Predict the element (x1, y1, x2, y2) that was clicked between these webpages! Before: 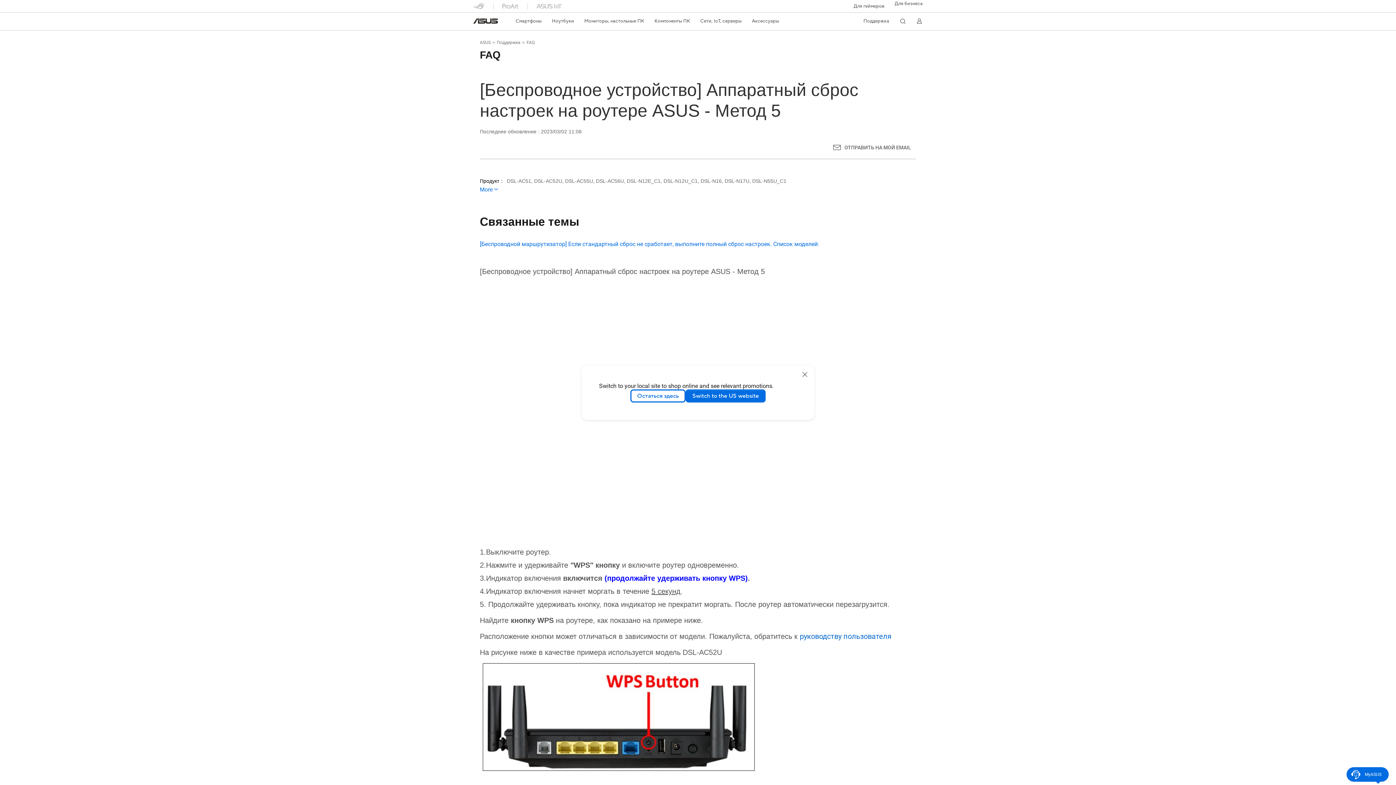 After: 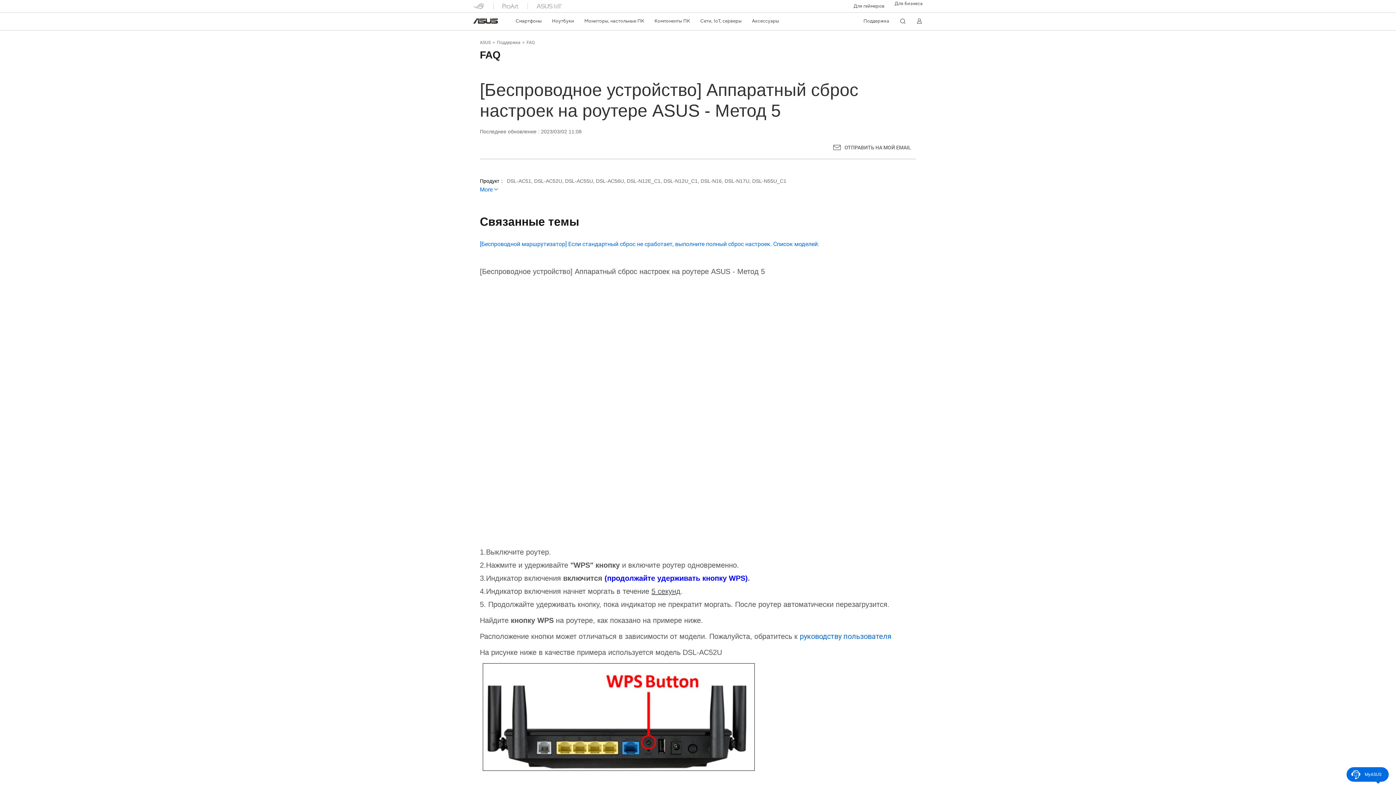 Action: bbox: (802, 371, 808, 377) label: close